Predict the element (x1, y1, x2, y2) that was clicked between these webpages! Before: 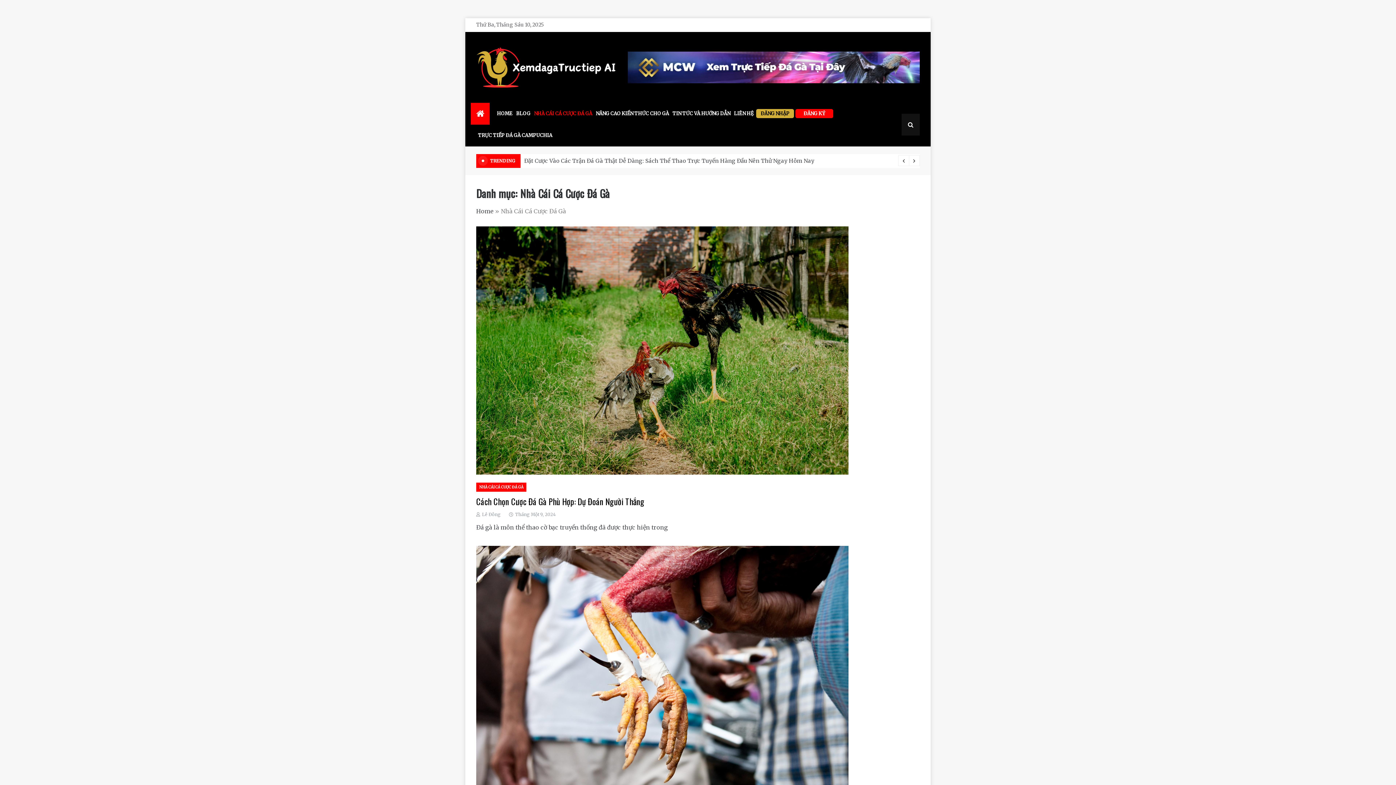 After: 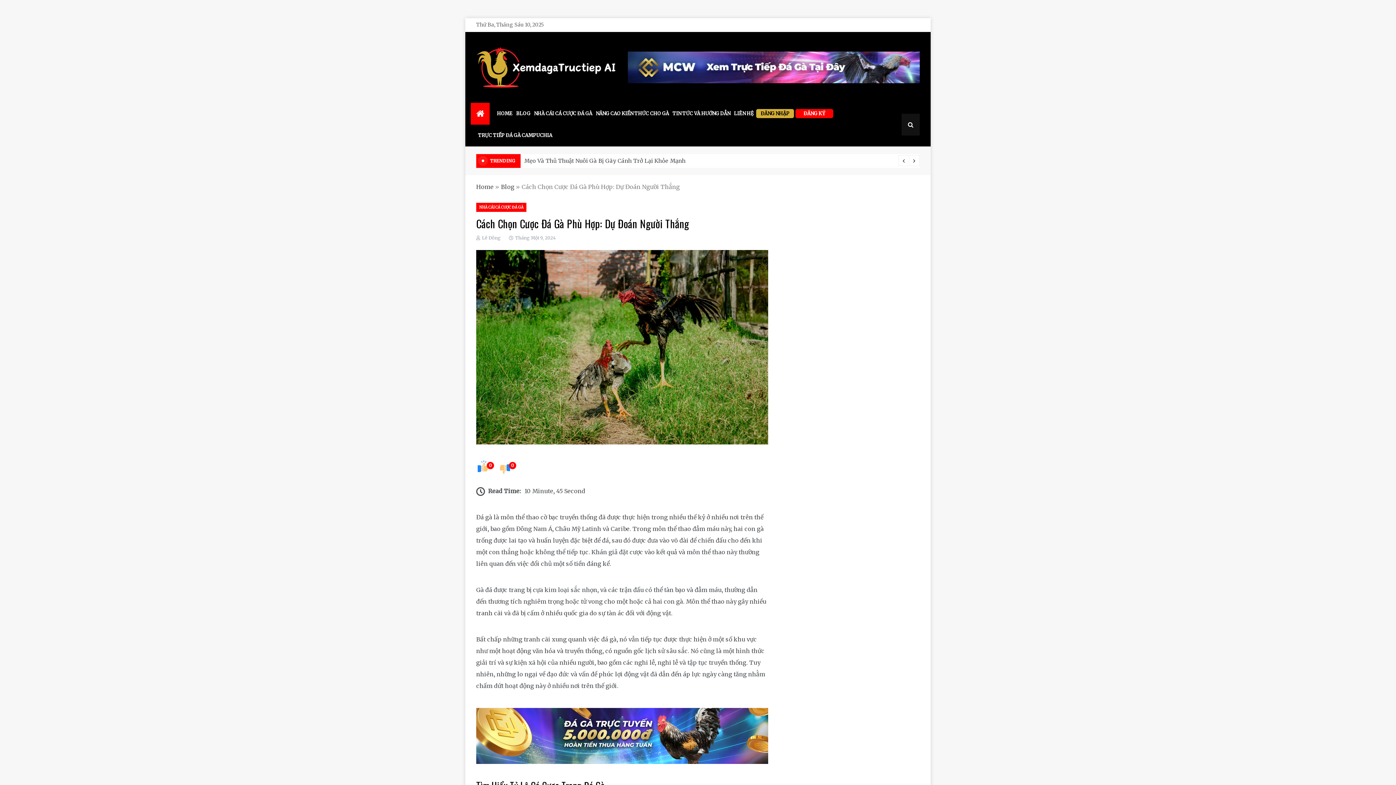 Action: bbox: (508, 511, 556, 517) label:  Tháng Một 9, 2024